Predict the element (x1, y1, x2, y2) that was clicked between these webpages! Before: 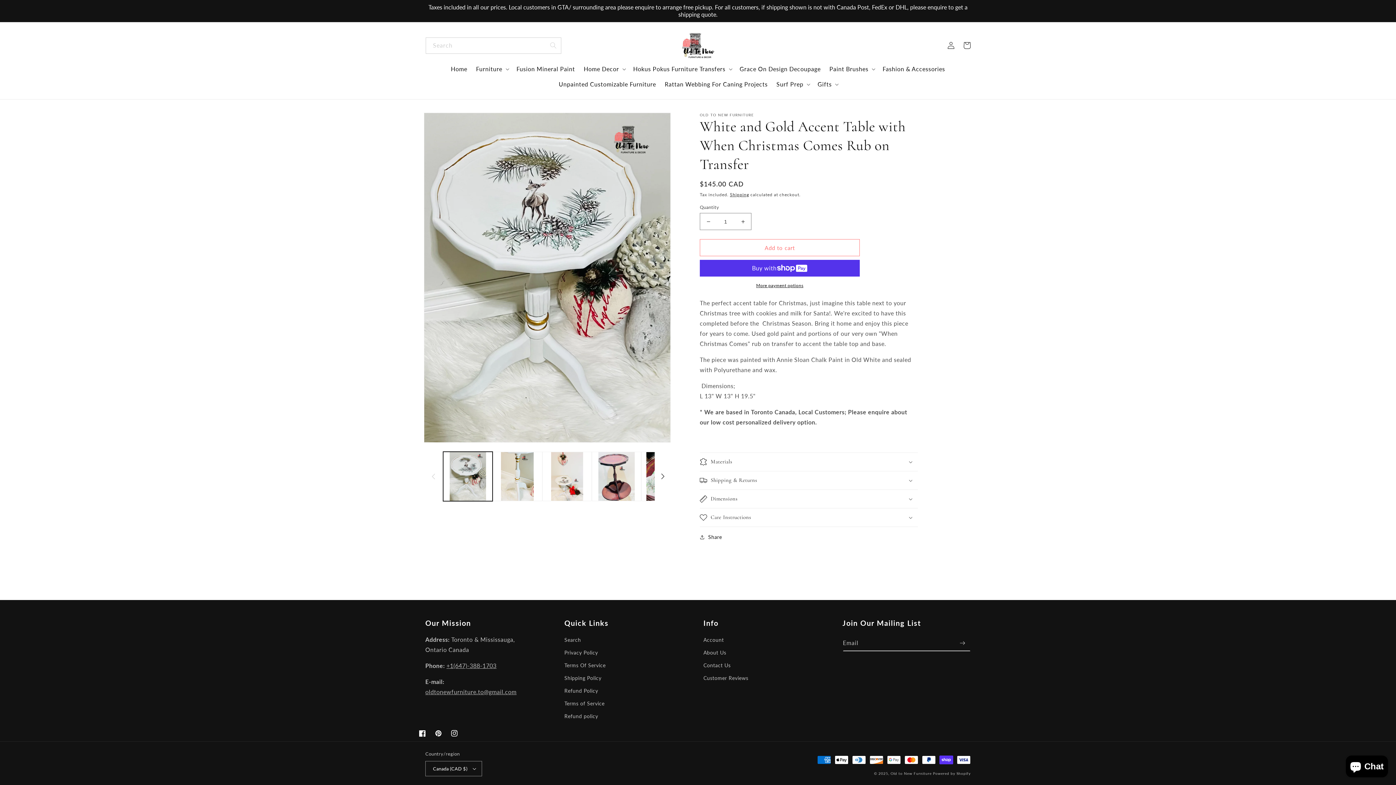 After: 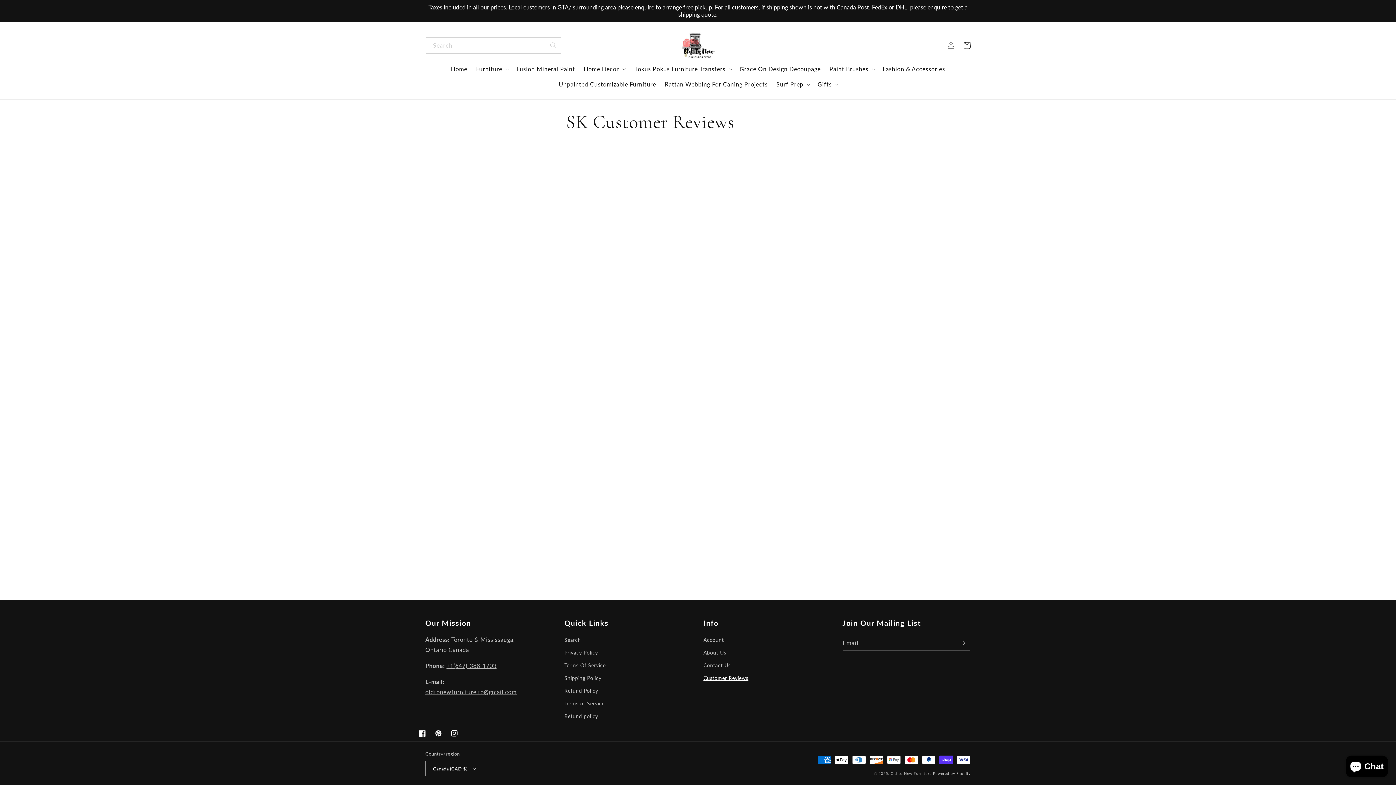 Action: bbox: (703, 672, 748, 684) label: Customer Reviews